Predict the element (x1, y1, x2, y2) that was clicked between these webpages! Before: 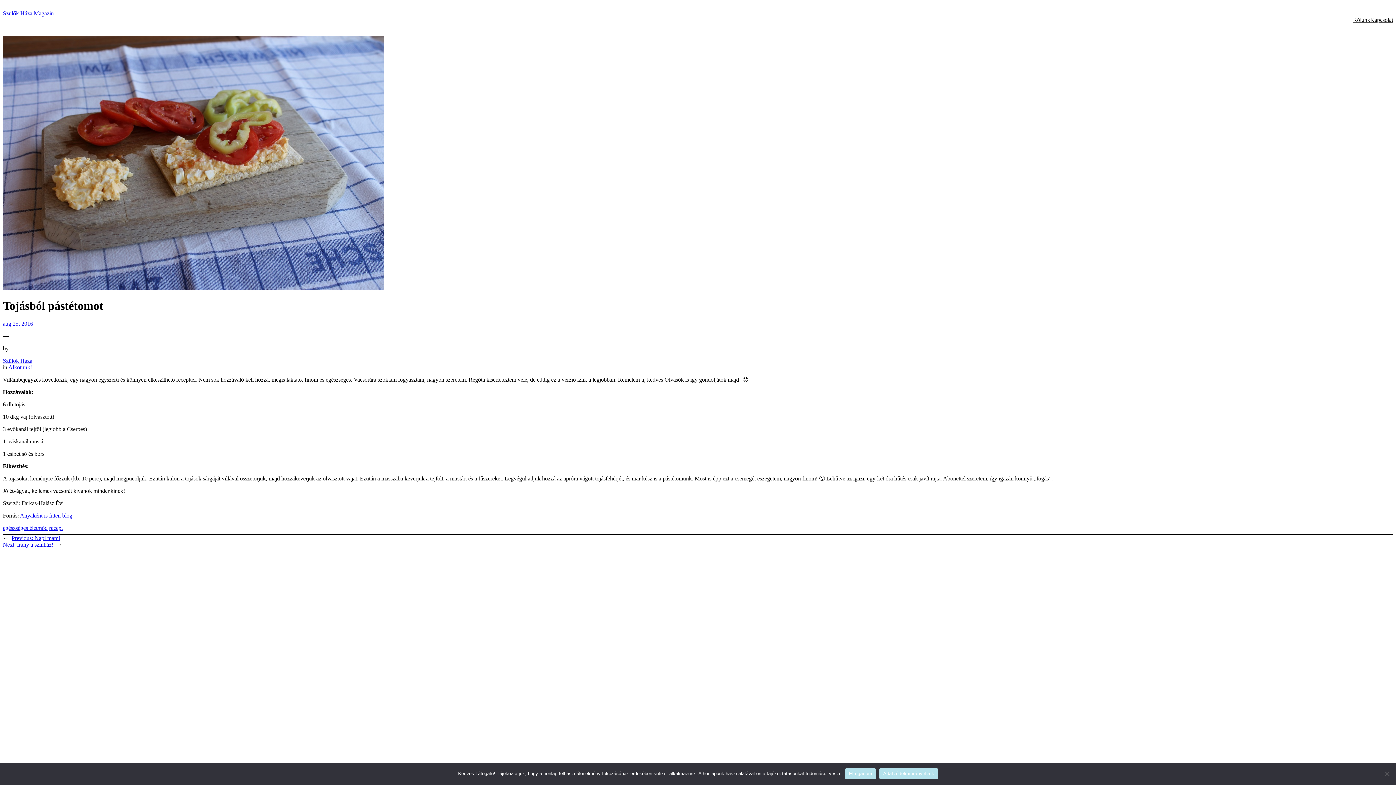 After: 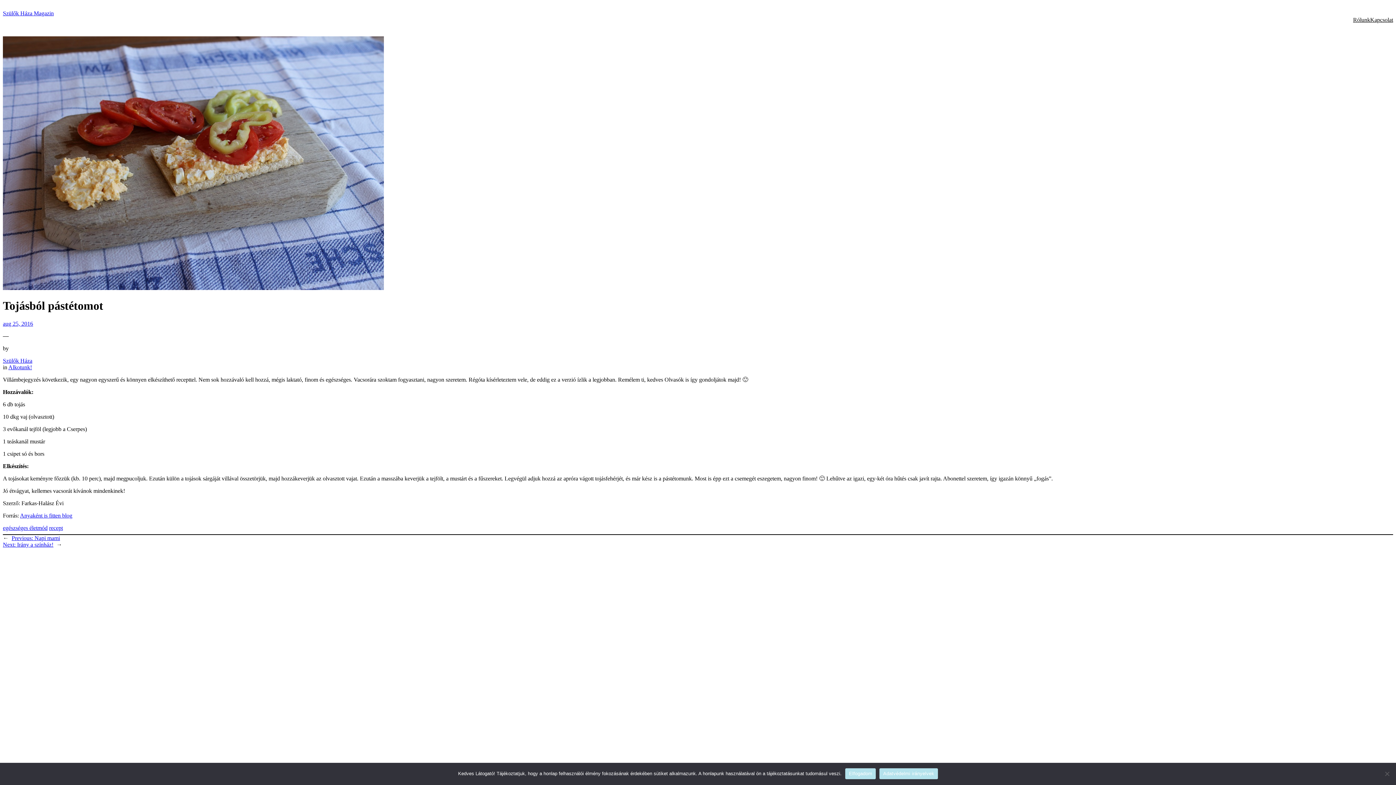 Action: bbox: (2, 320, 33, 326) label: aug 25, 2016